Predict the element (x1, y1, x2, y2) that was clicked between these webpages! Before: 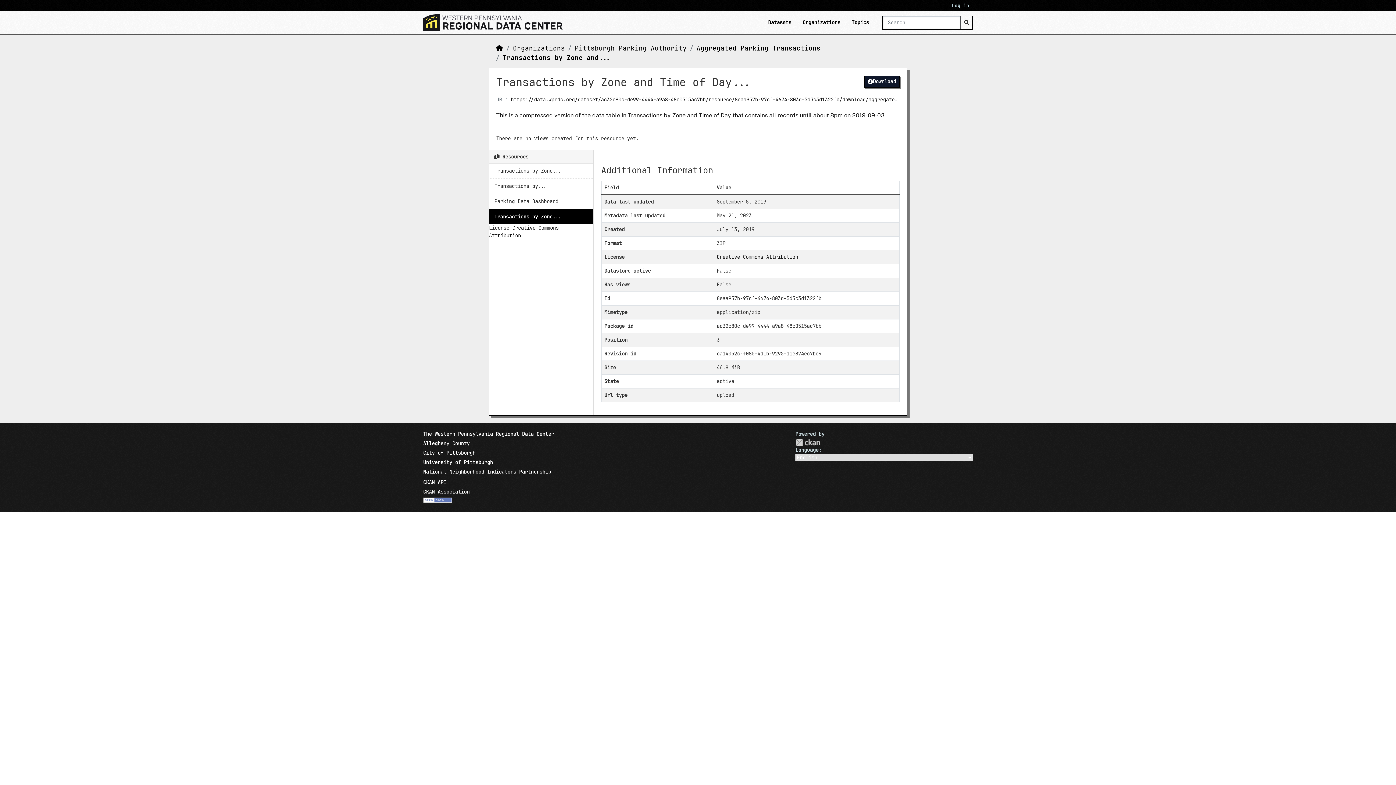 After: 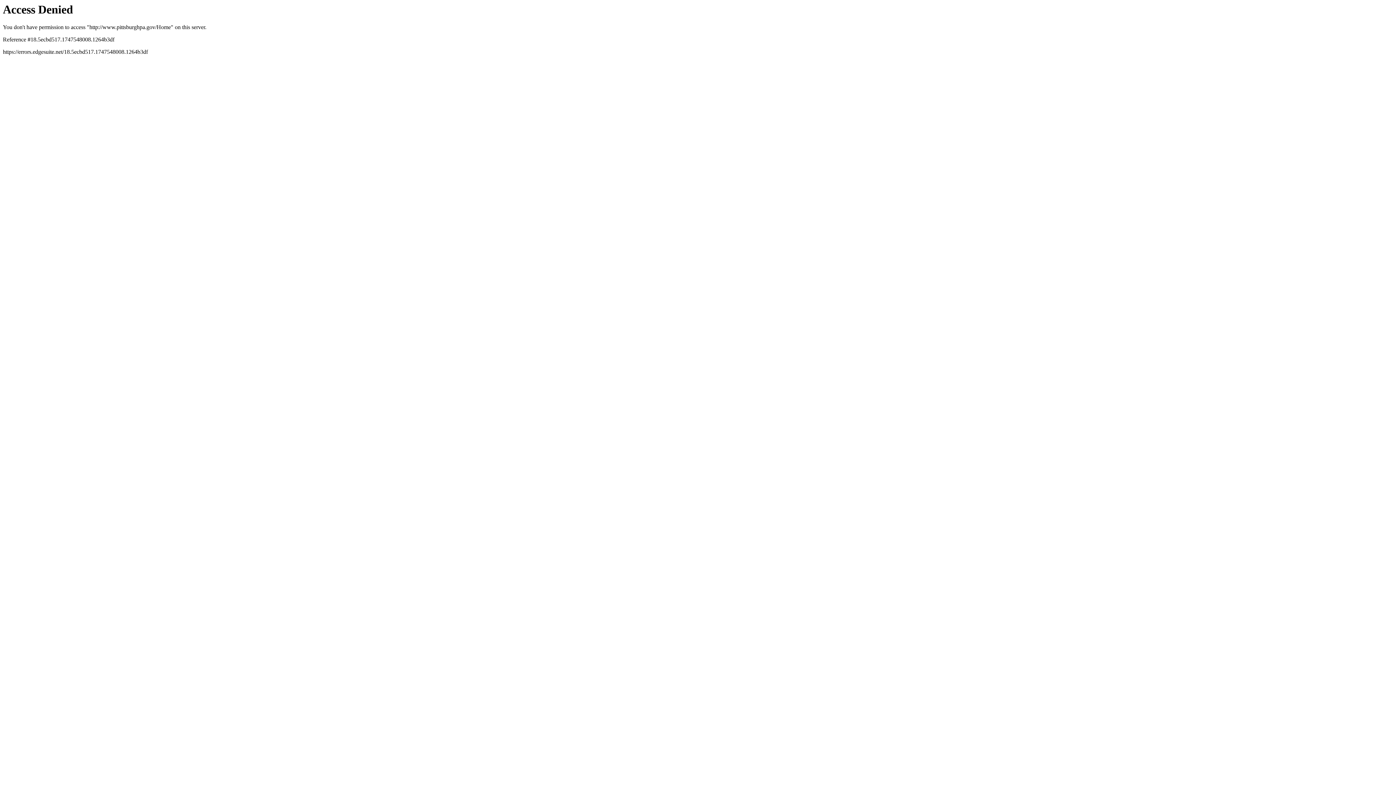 Action: label: City of Pittsburgh bbox: (423, 449, 475, 456)